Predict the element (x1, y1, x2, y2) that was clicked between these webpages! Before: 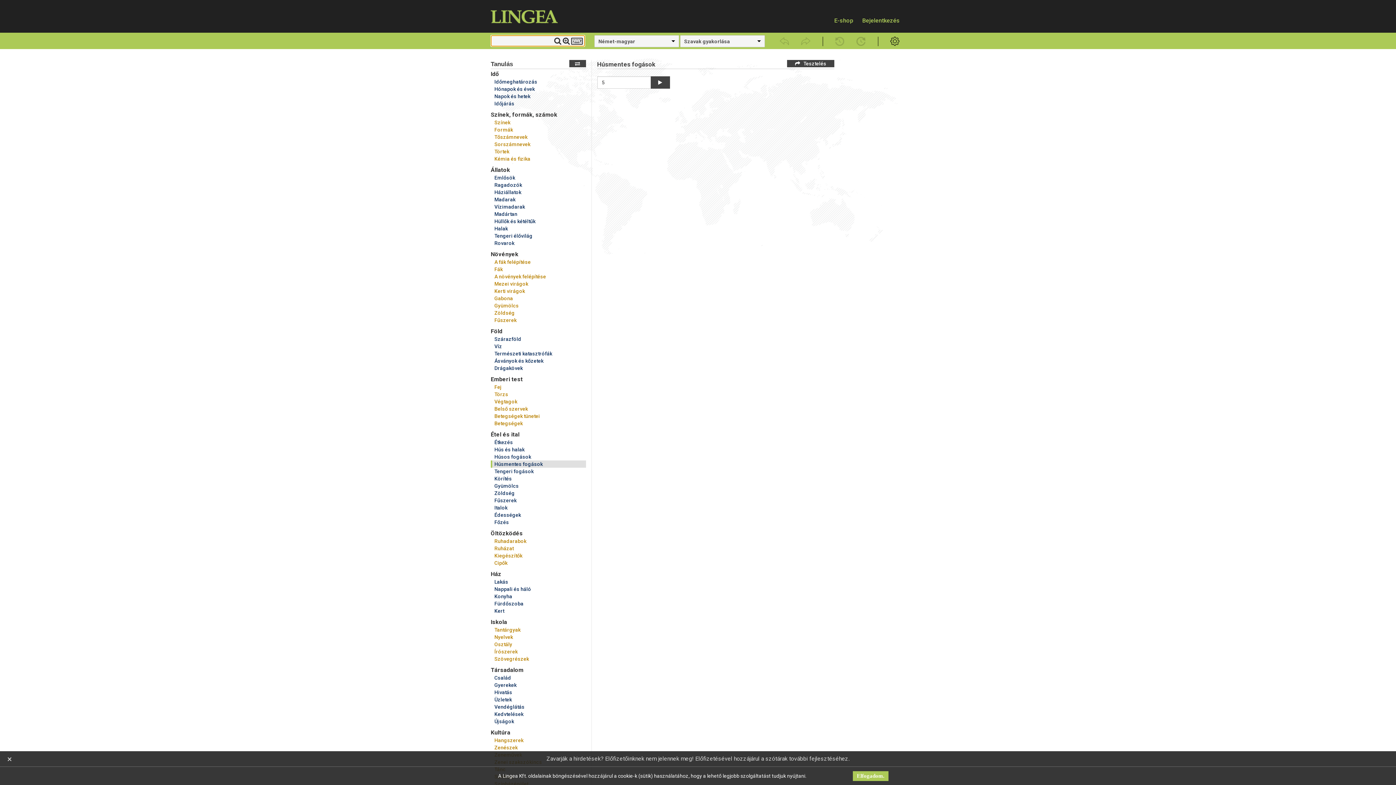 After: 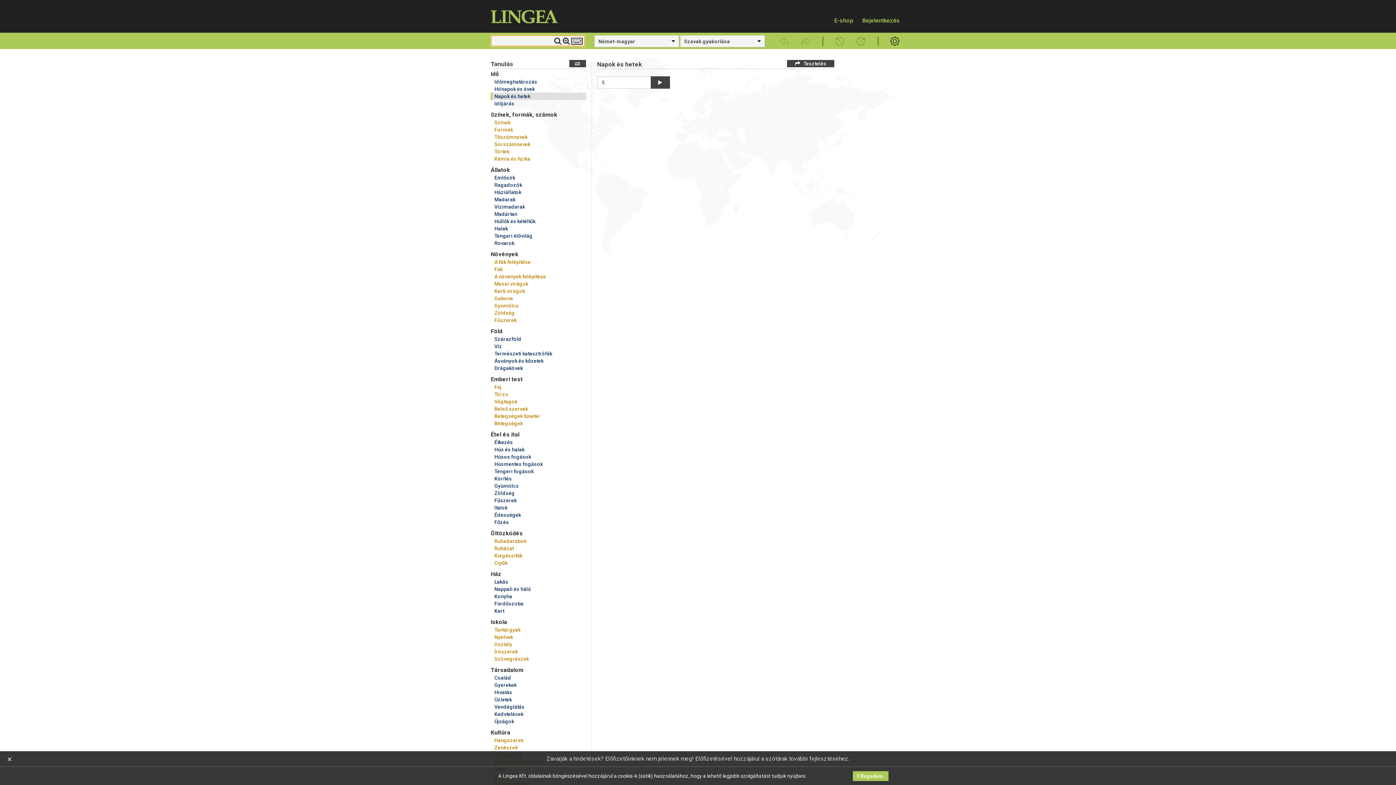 Action: bbox: (490, 92, 586, 100) label: Napok és hetek